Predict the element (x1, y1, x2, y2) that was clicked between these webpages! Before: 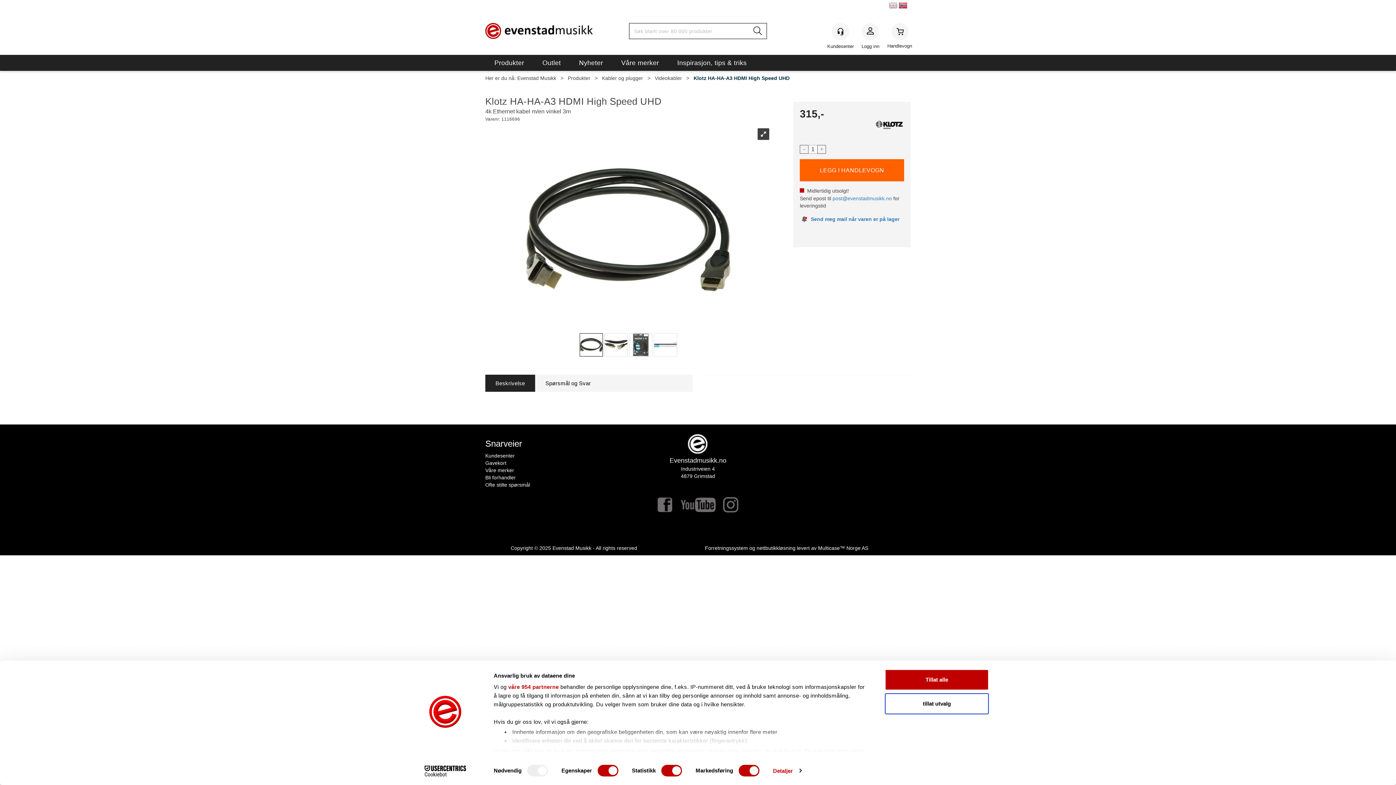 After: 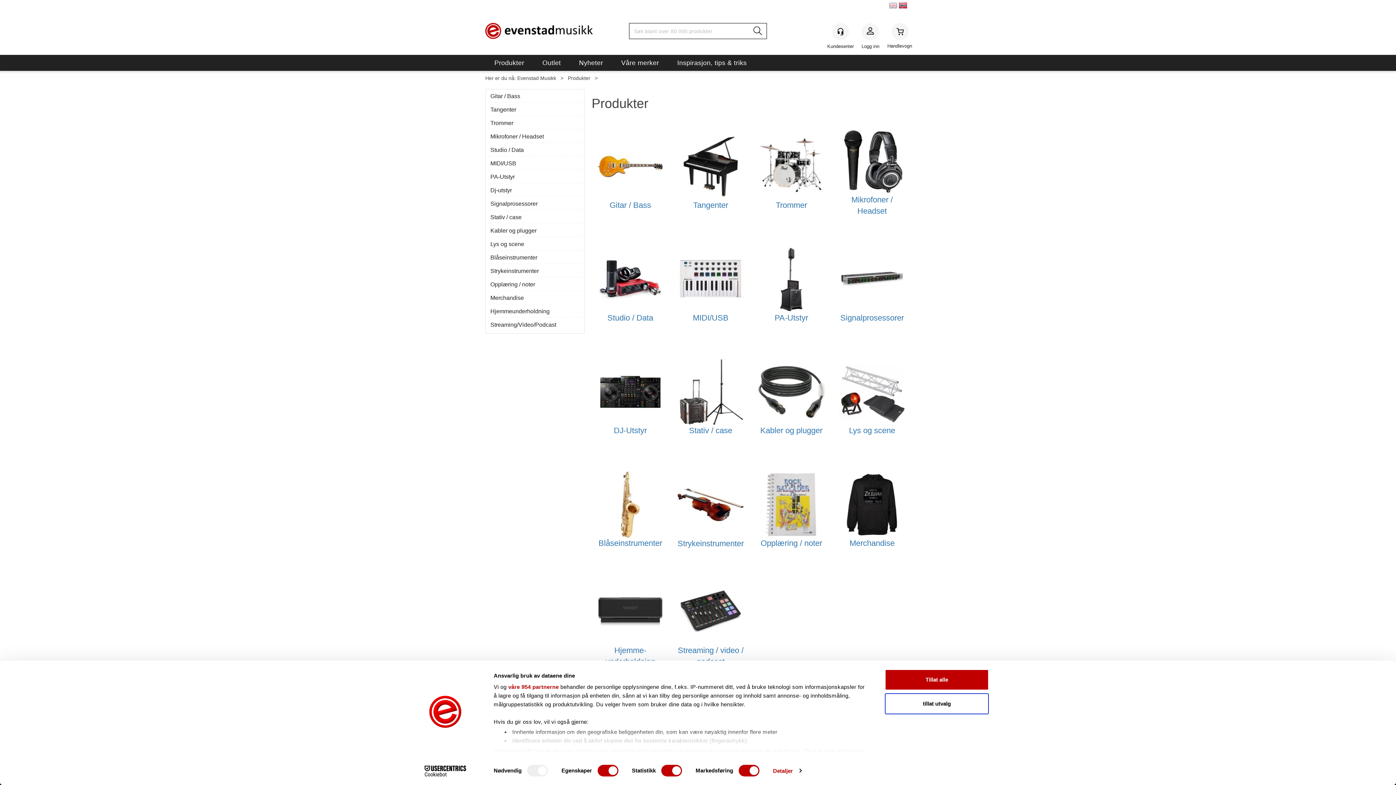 Action: label: Produkter bbox: (568, 75, 590, 81)